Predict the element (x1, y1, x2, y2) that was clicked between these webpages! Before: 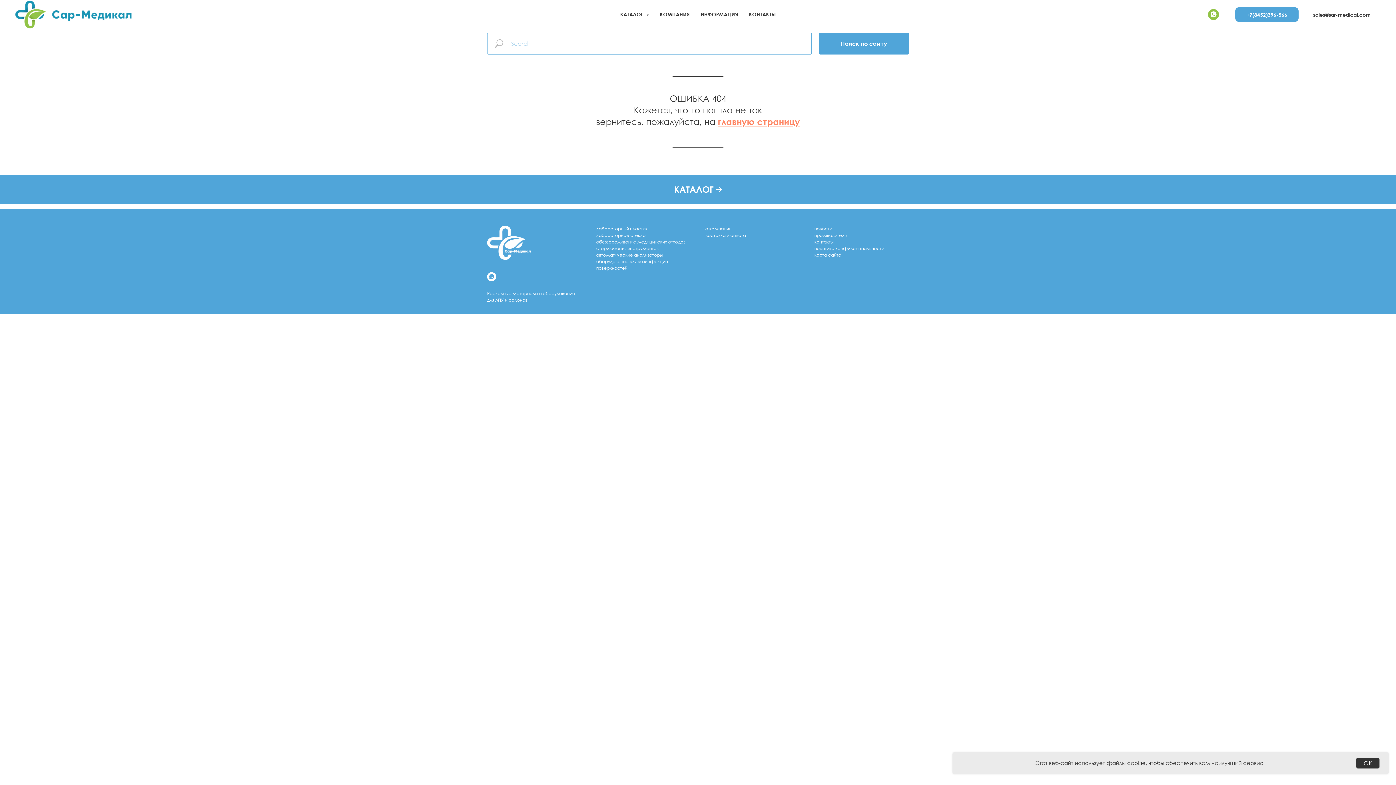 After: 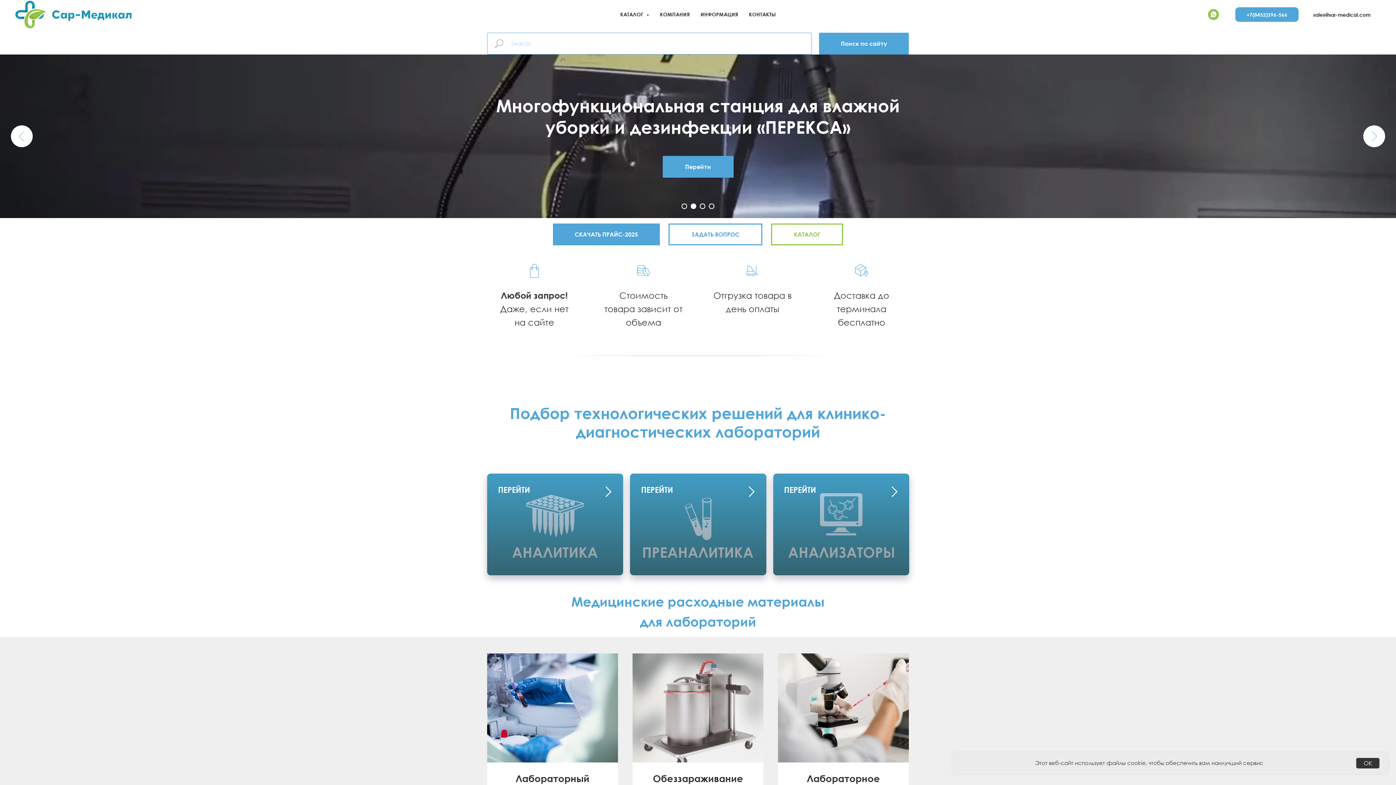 Action: bbox: (14, 0, 142, 29)